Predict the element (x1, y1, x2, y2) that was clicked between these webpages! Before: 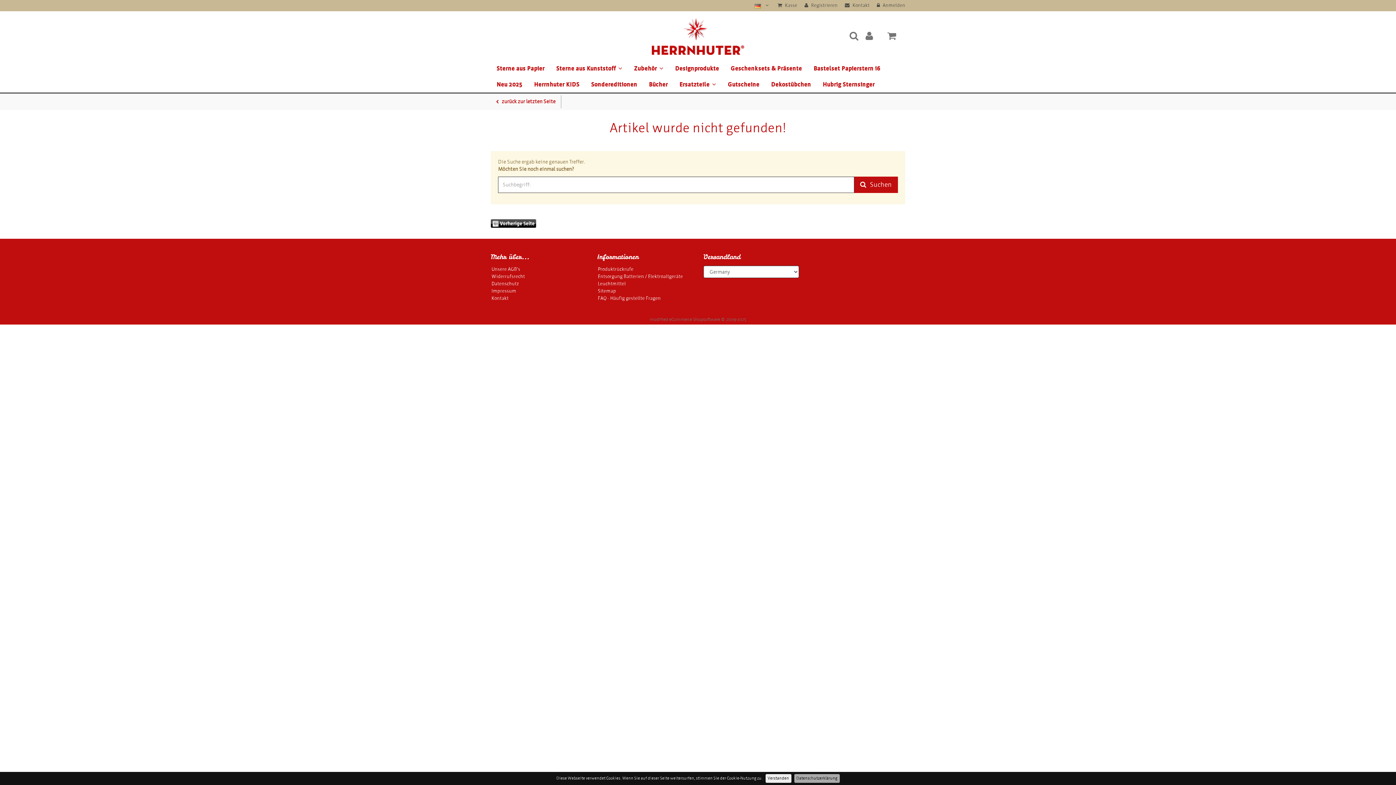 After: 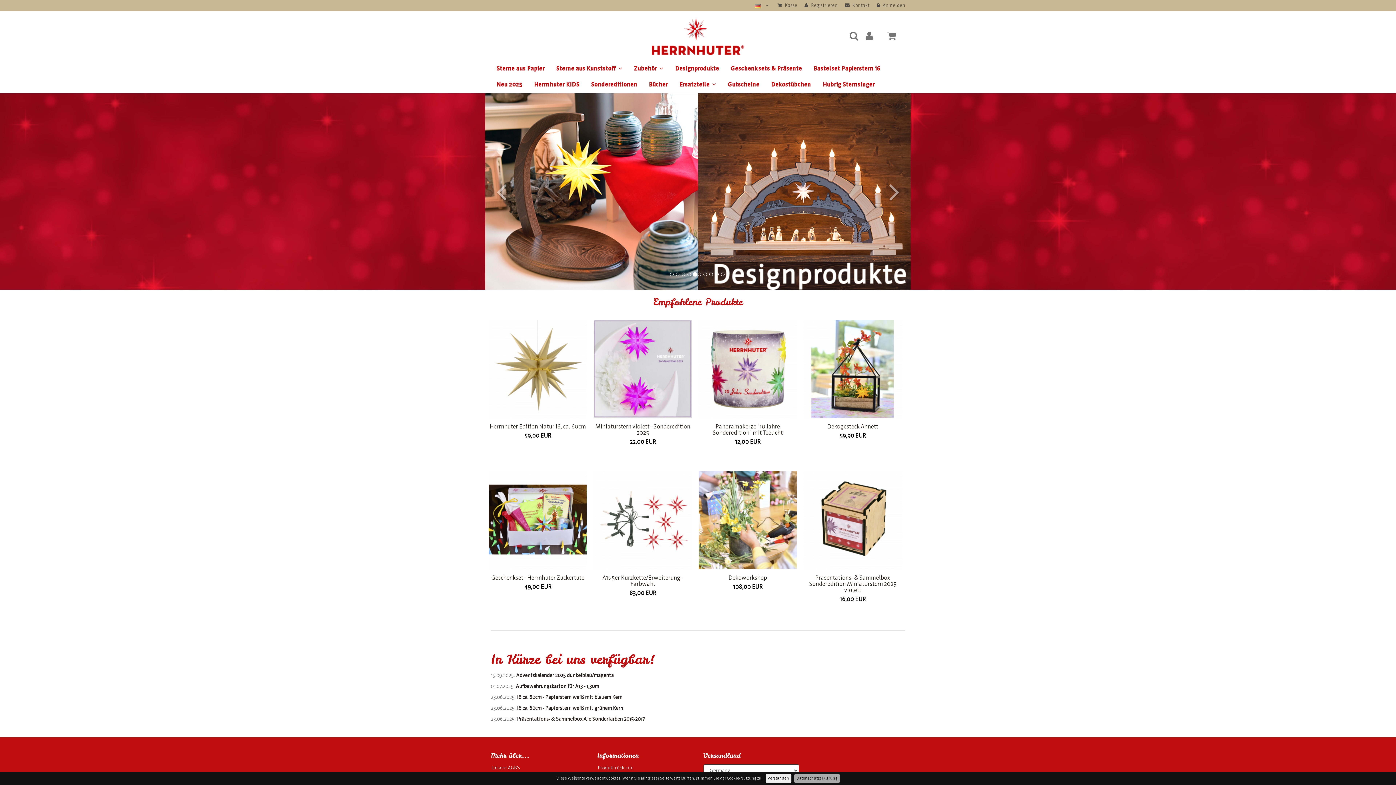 Action: bbox: (490, 219, 536, 225)